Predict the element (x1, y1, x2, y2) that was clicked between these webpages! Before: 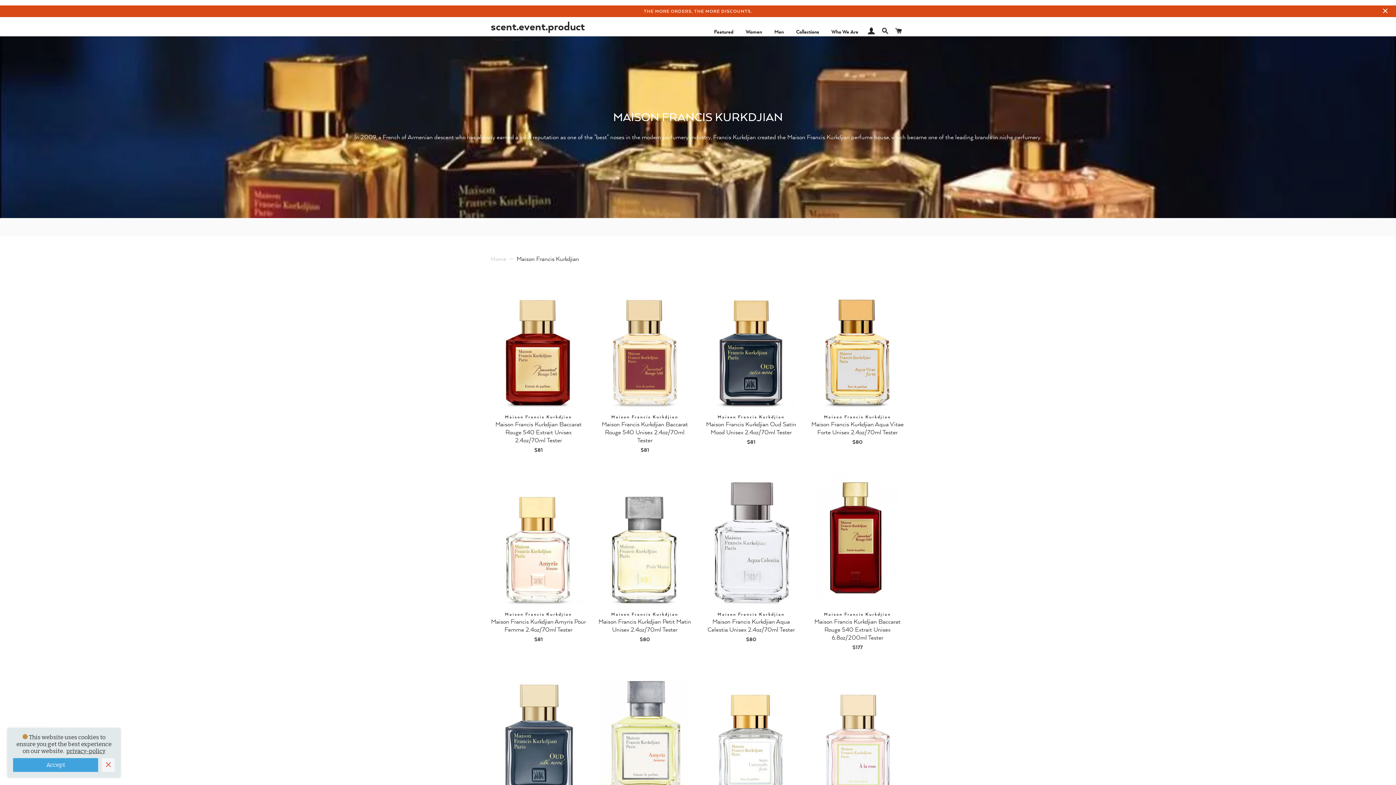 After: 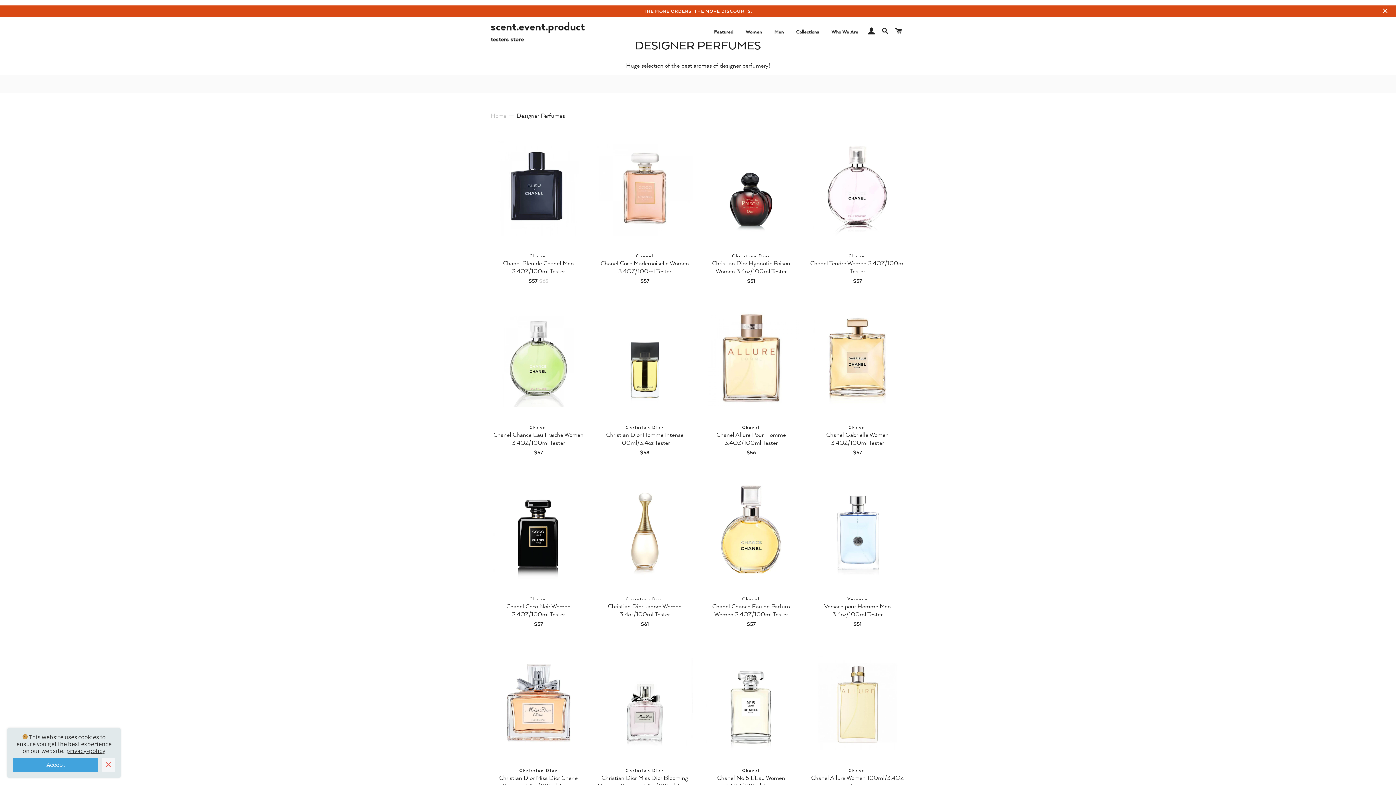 Action: label: Featured bbox: (708, 22, 738, 40)